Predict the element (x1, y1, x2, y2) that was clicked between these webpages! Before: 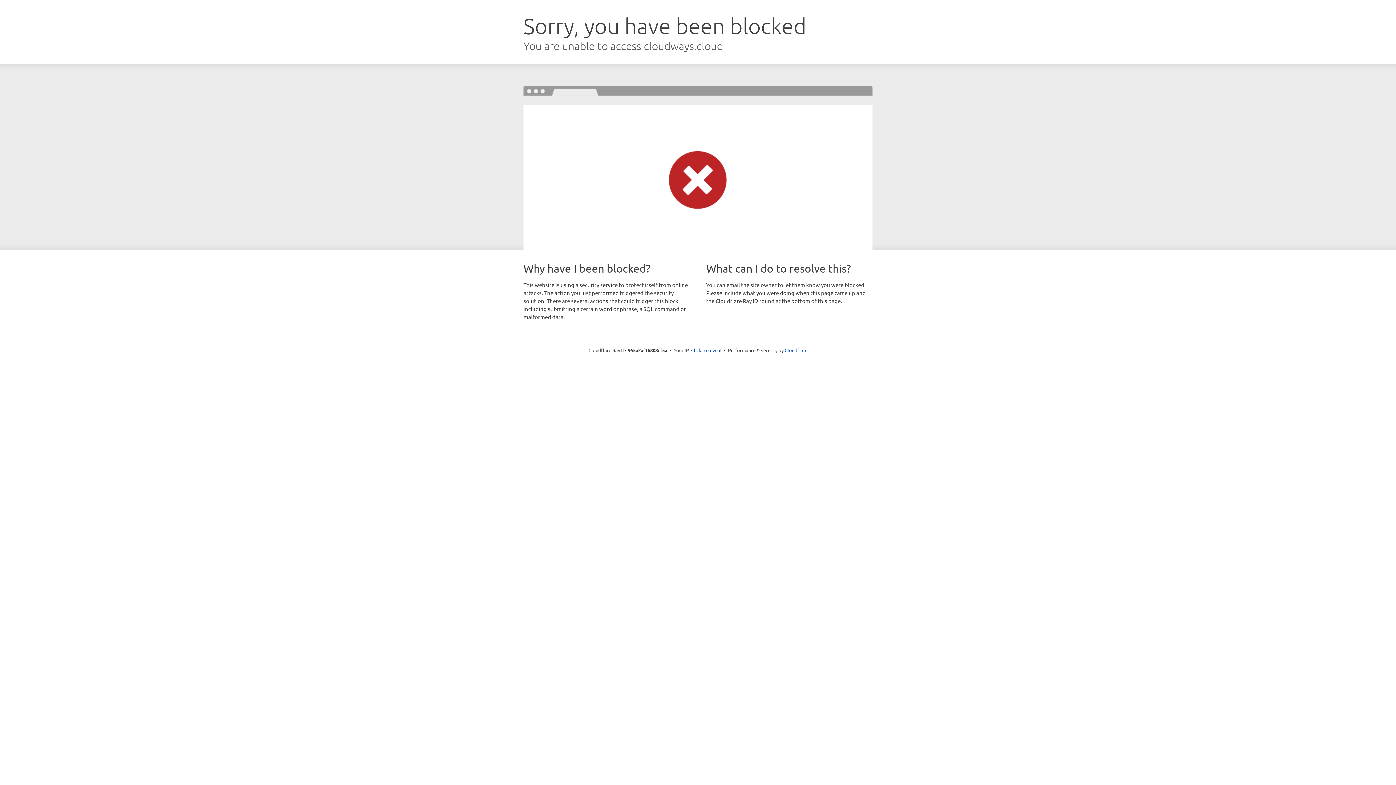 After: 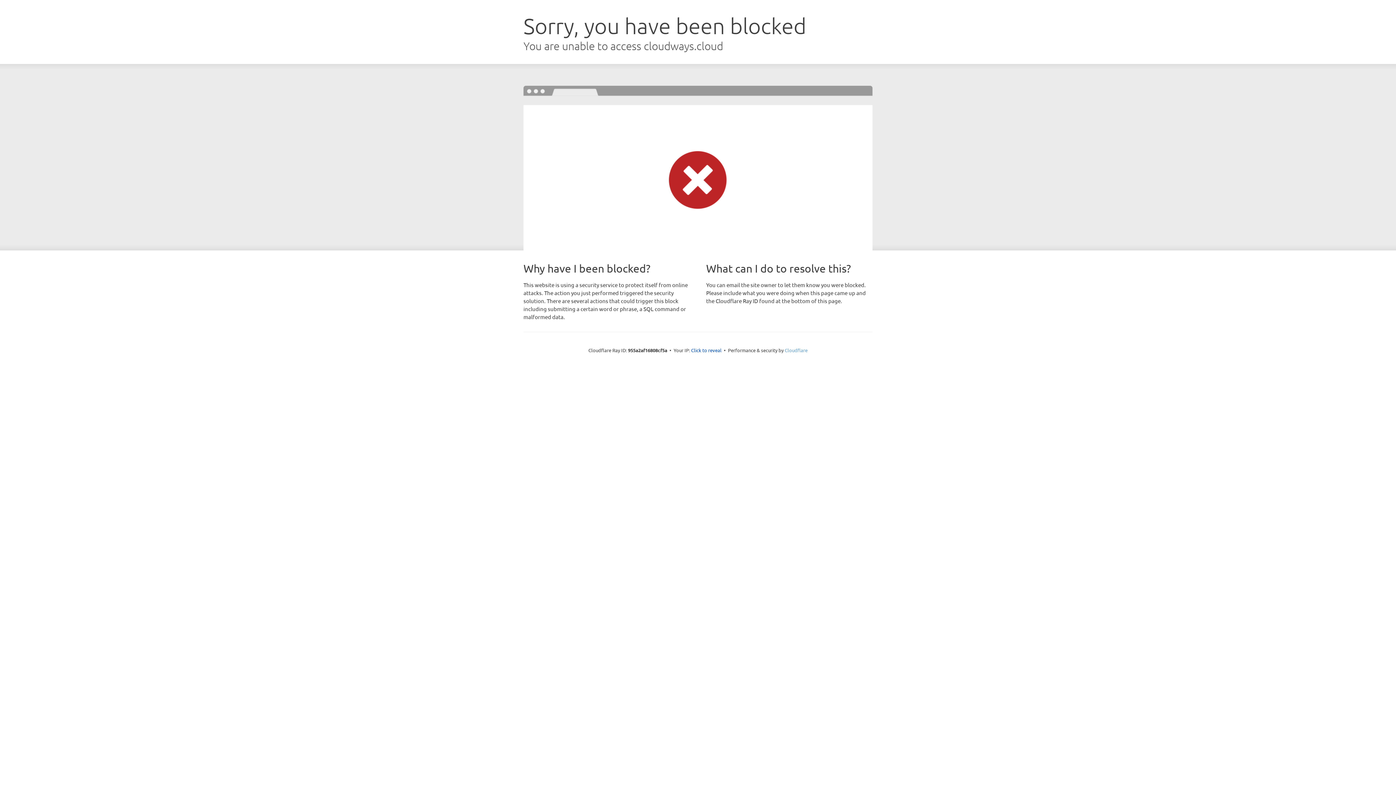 Action: label: Cloudflare bbox: (784, 347, 807, 353)